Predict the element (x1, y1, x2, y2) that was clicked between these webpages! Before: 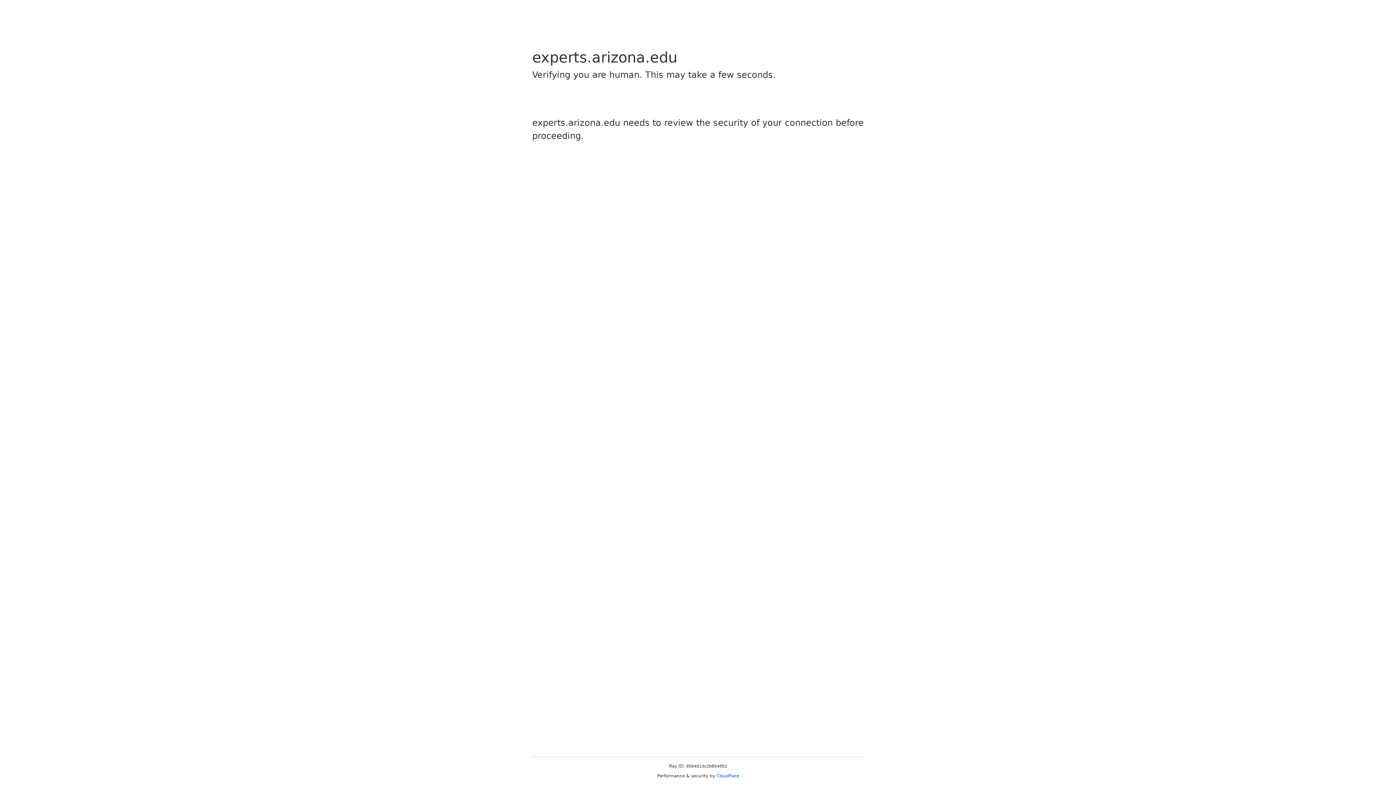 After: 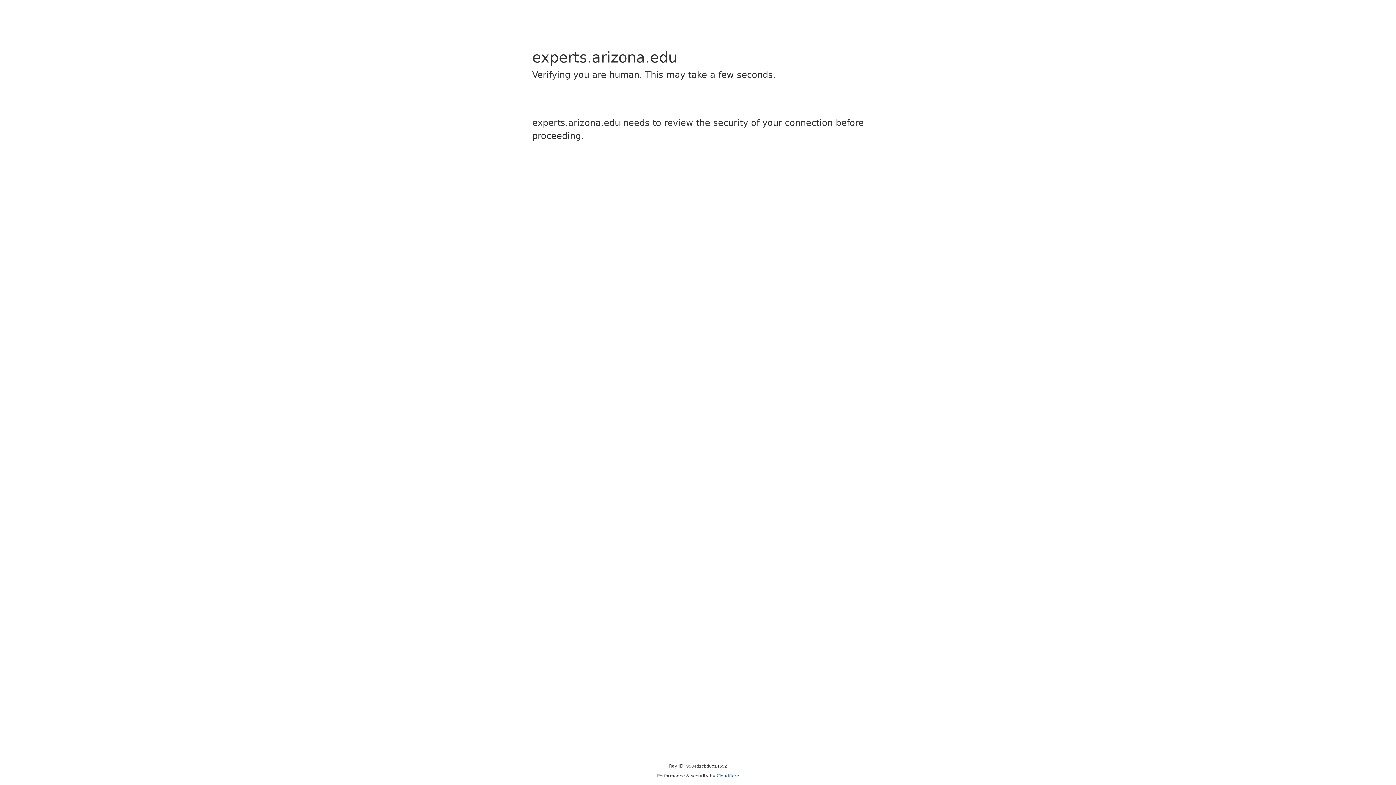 Action: bbox: (716, 773, 739, 778) label: Cloudflare